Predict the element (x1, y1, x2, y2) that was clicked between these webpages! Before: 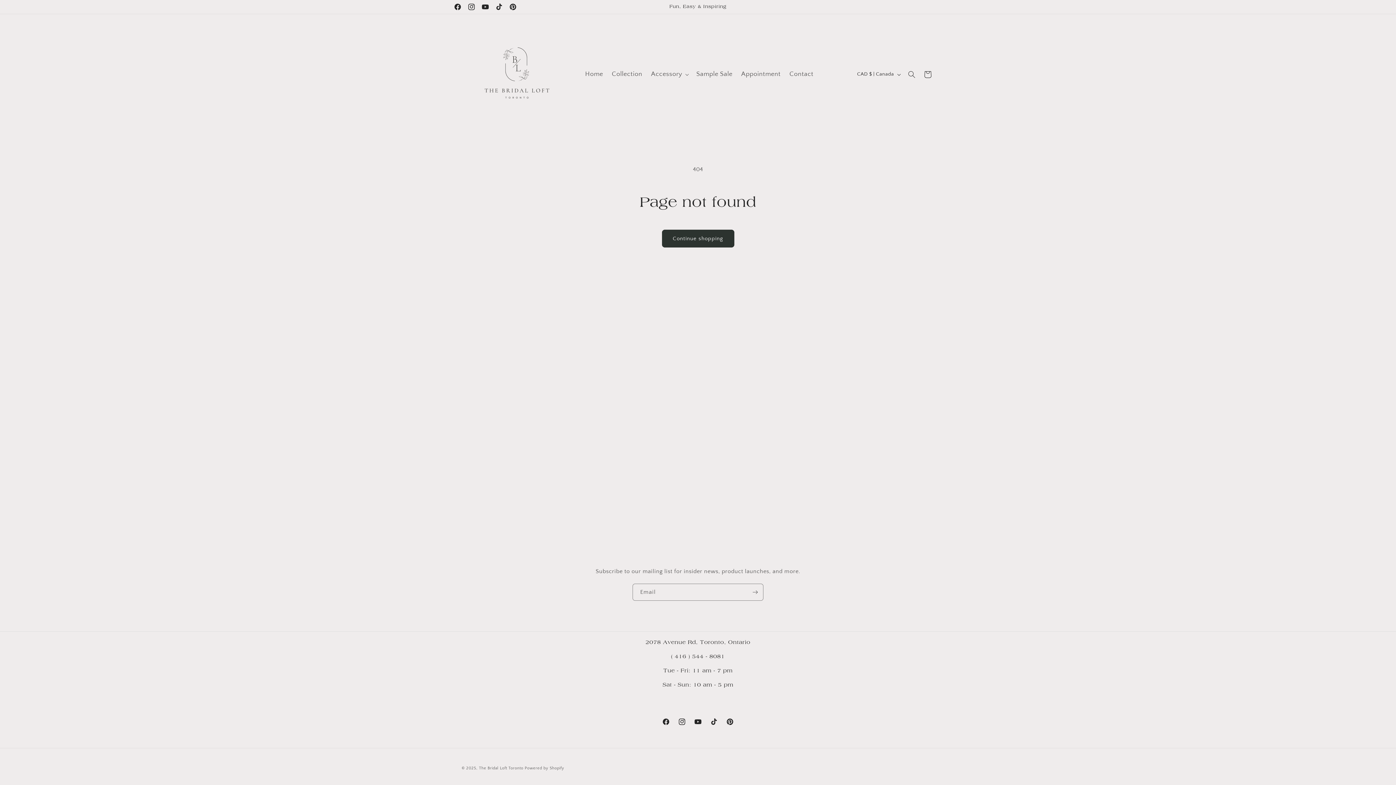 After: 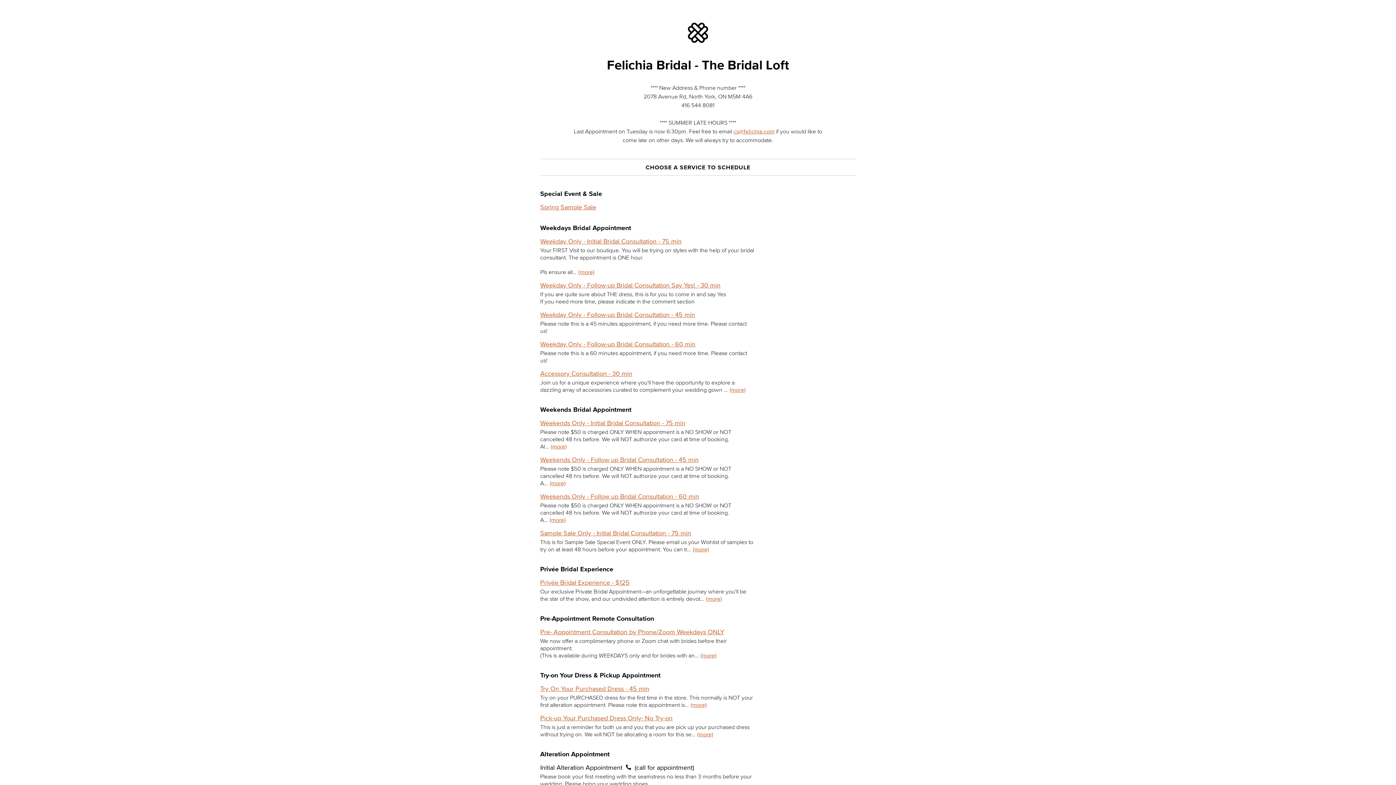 Action: bbox: (737, 65, 785, 82) label: Appointment